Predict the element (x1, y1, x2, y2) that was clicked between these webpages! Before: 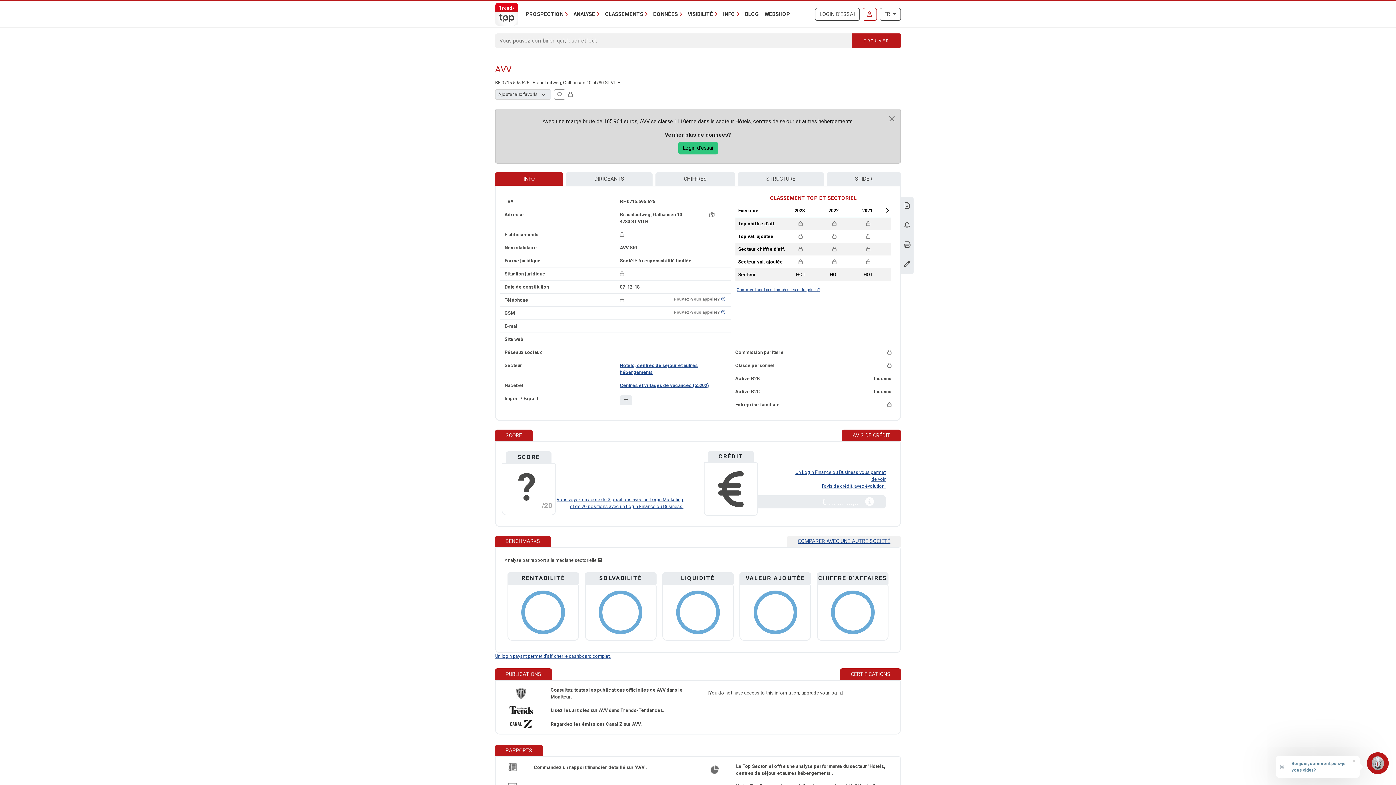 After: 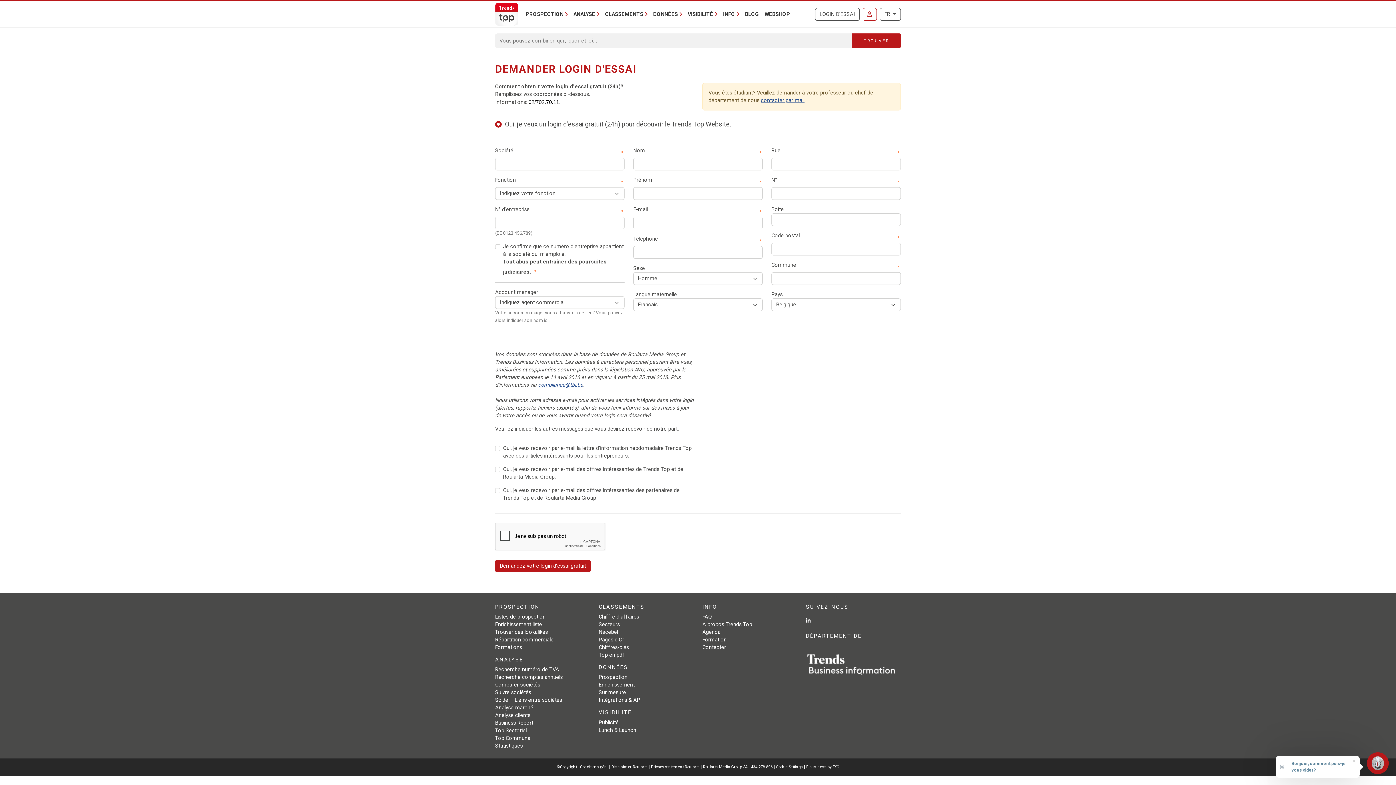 Action: label: LOGIN D'ESSAI bbox: (815, 7, 859, 20)